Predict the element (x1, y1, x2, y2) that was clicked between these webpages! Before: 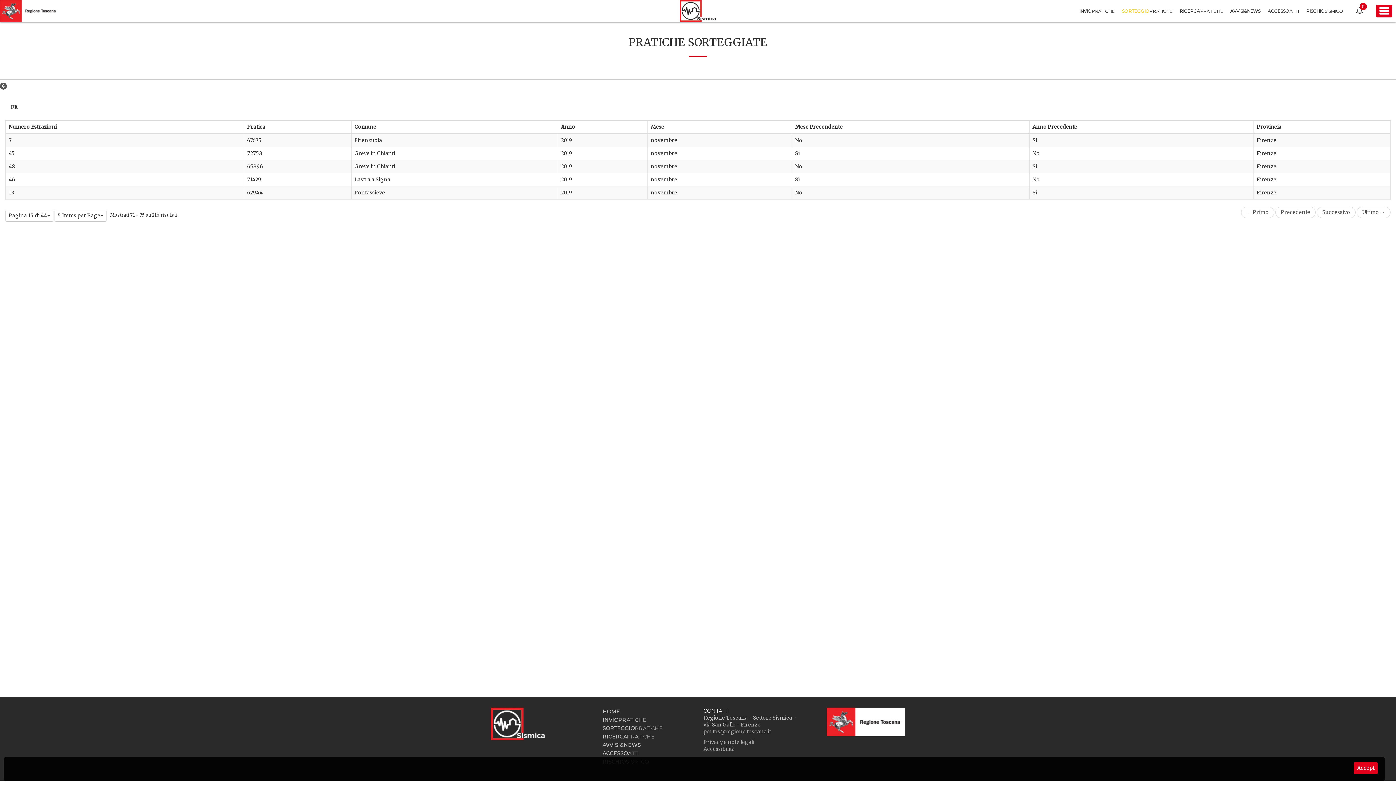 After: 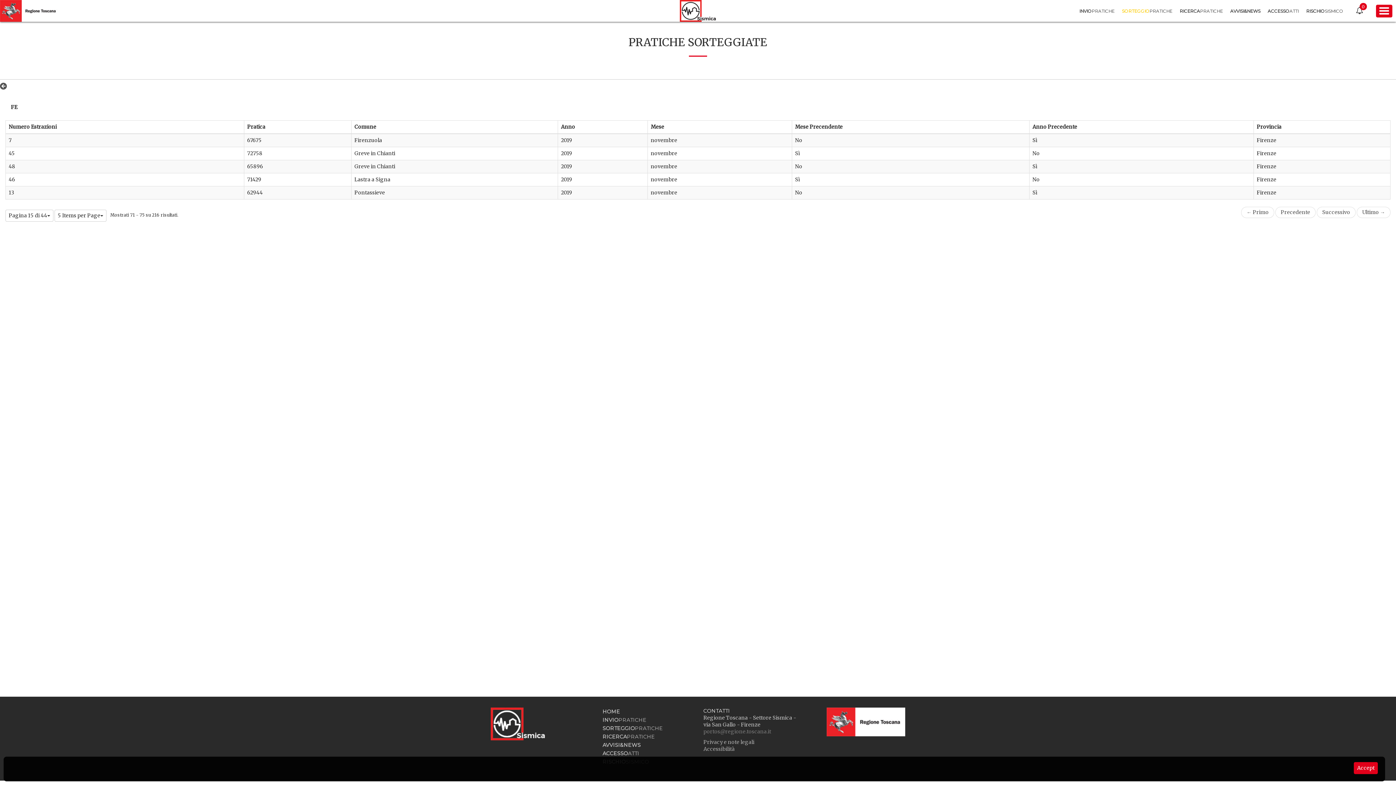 Action: label: portos@regione.toscana.it bbox: (703, 728, 771, 735)